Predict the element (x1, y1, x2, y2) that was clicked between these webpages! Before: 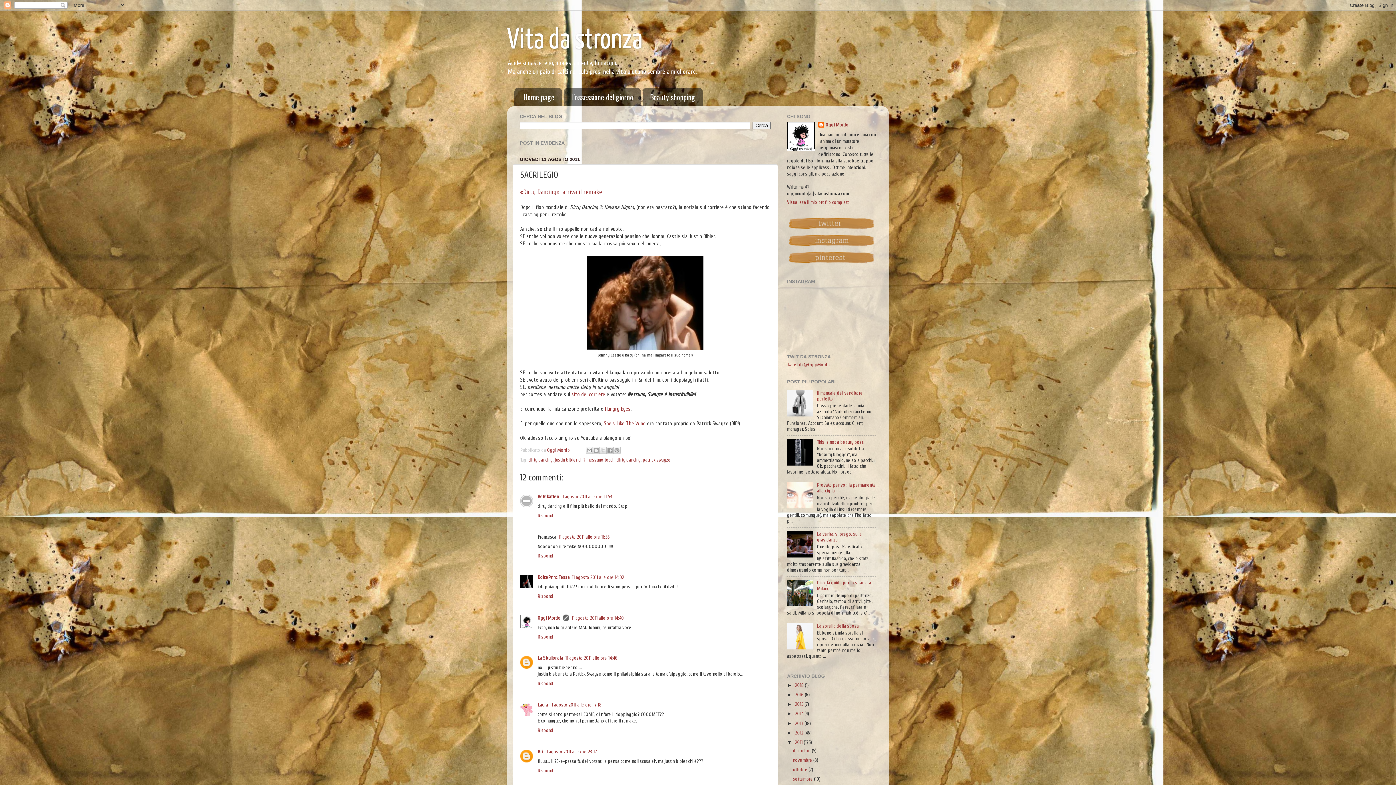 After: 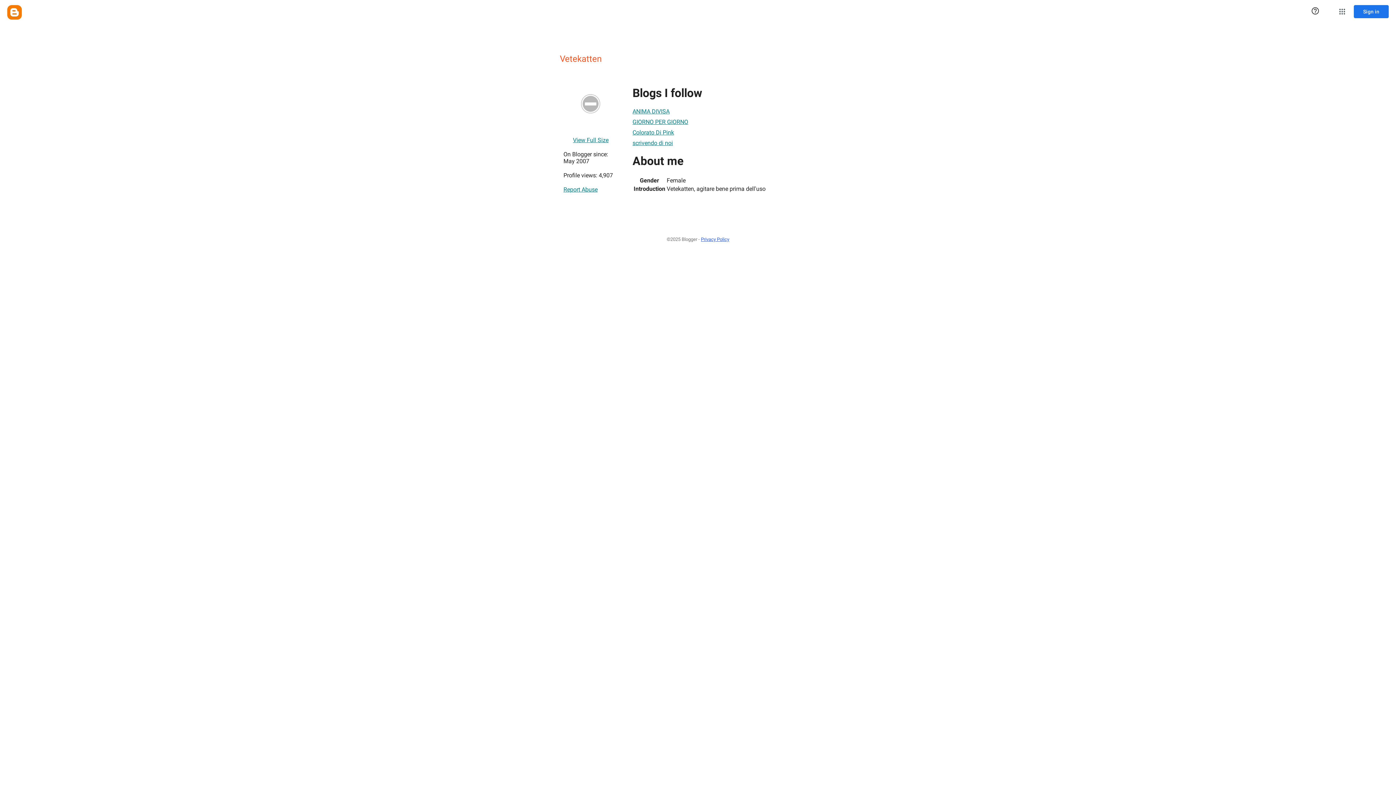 Action: bbox: (537, 494, 558, 499) label: Vetekatten